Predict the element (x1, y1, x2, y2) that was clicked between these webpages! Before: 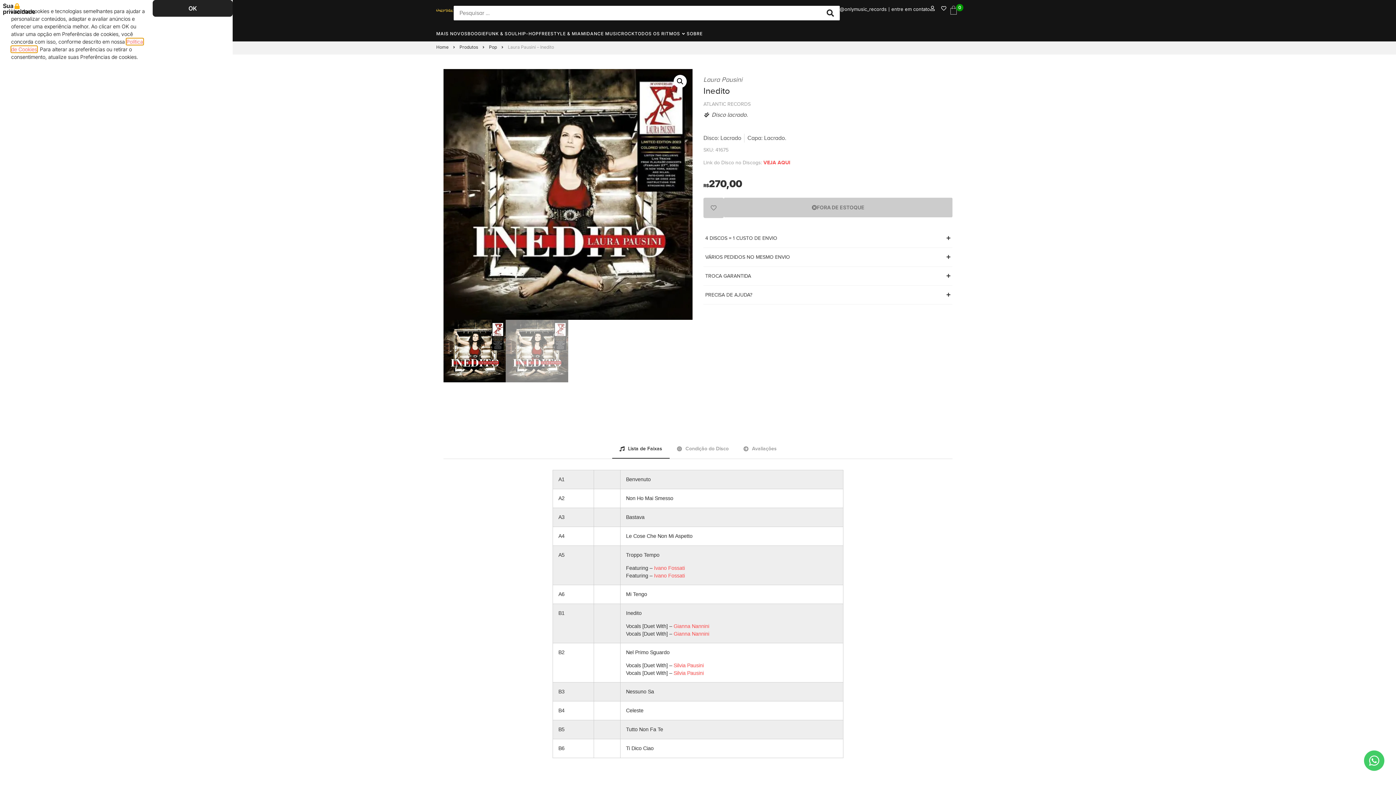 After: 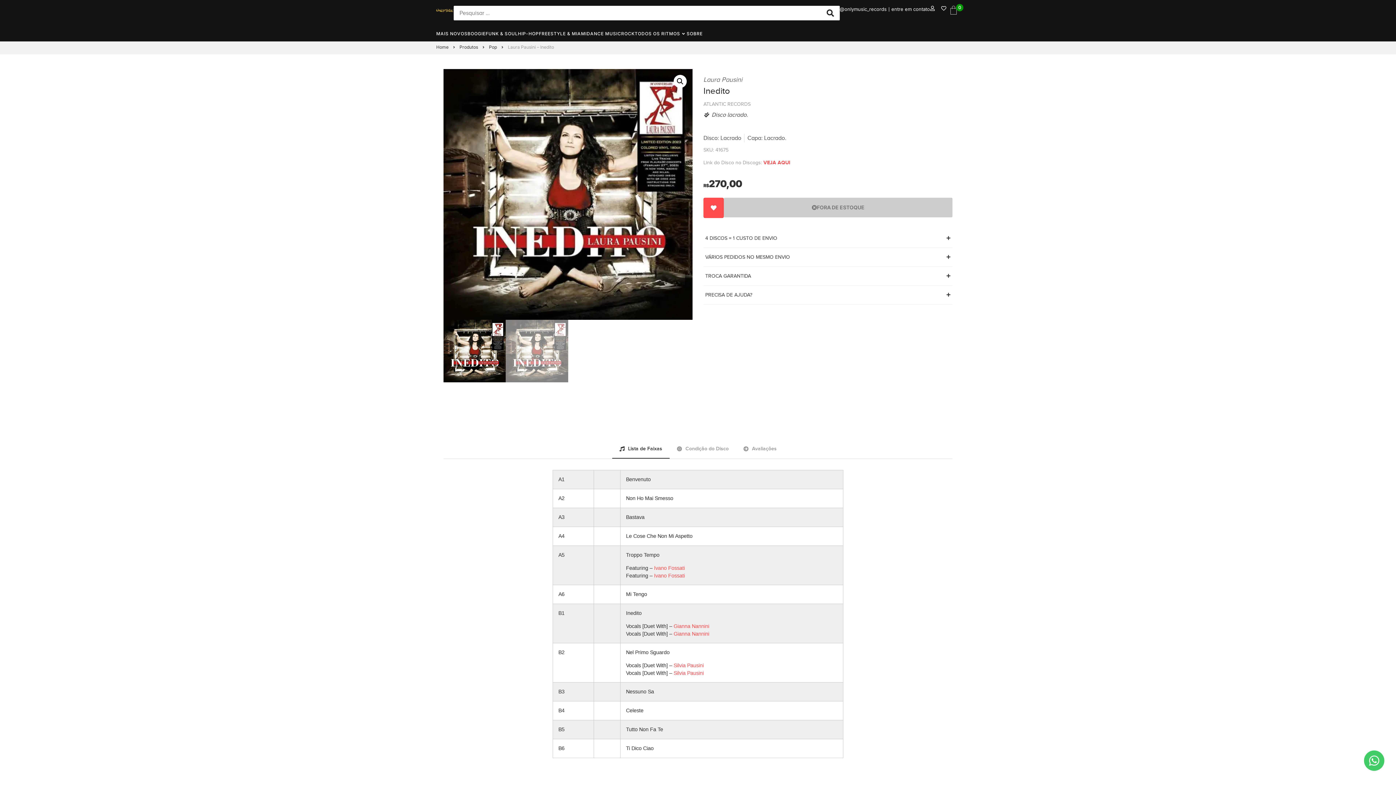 Action: bbox: (703, 197, 724, 218)